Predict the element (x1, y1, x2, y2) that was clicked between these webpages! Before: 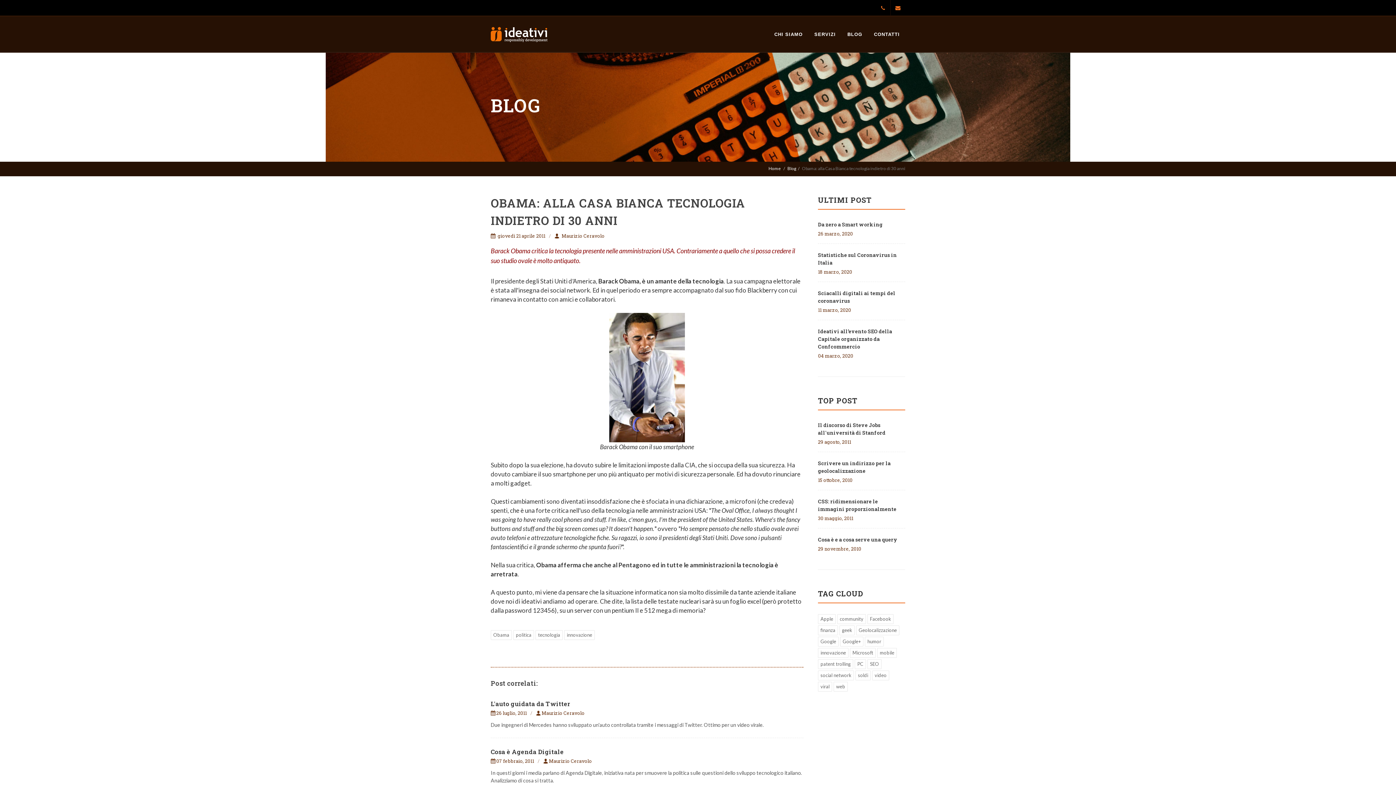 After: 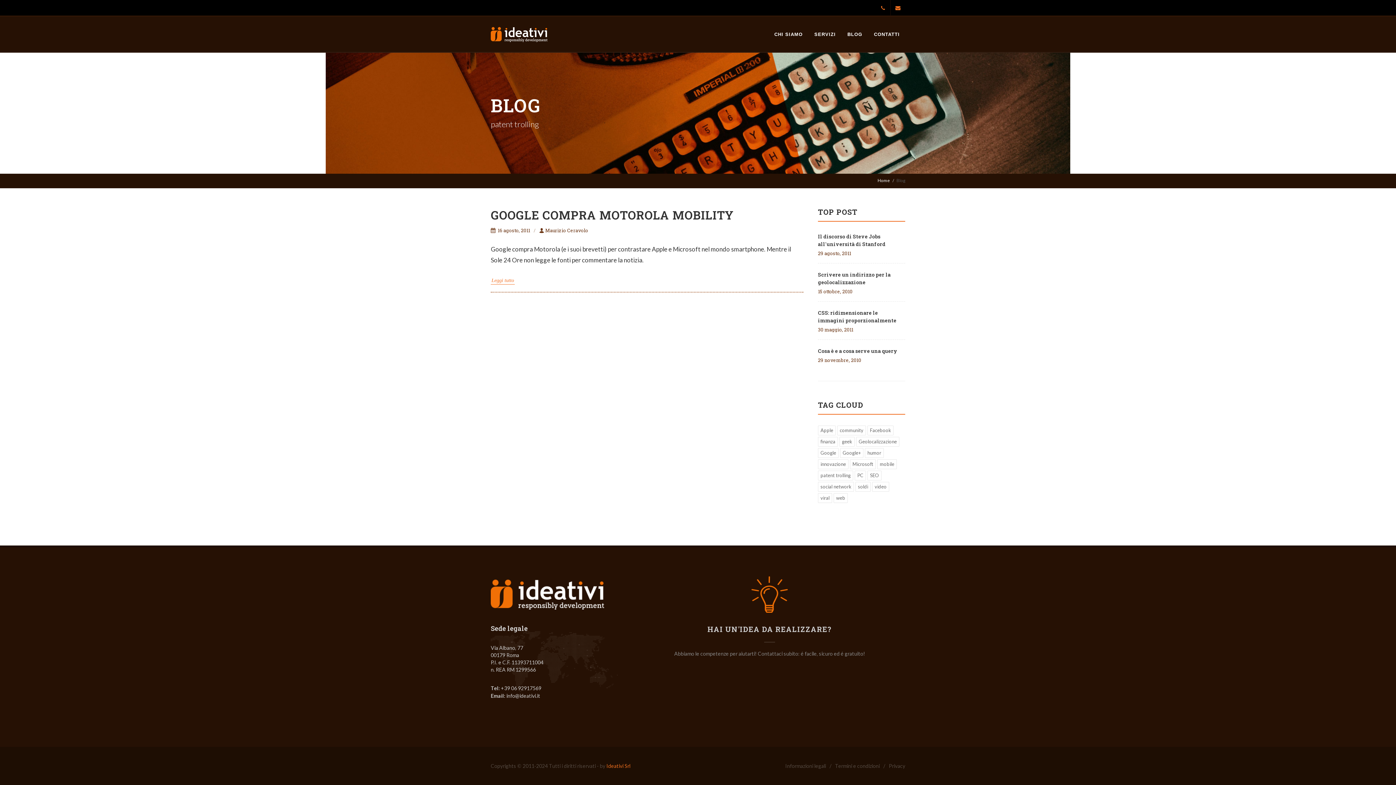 Action: label: patent trolling bbox: (818, 659, 853, 669)